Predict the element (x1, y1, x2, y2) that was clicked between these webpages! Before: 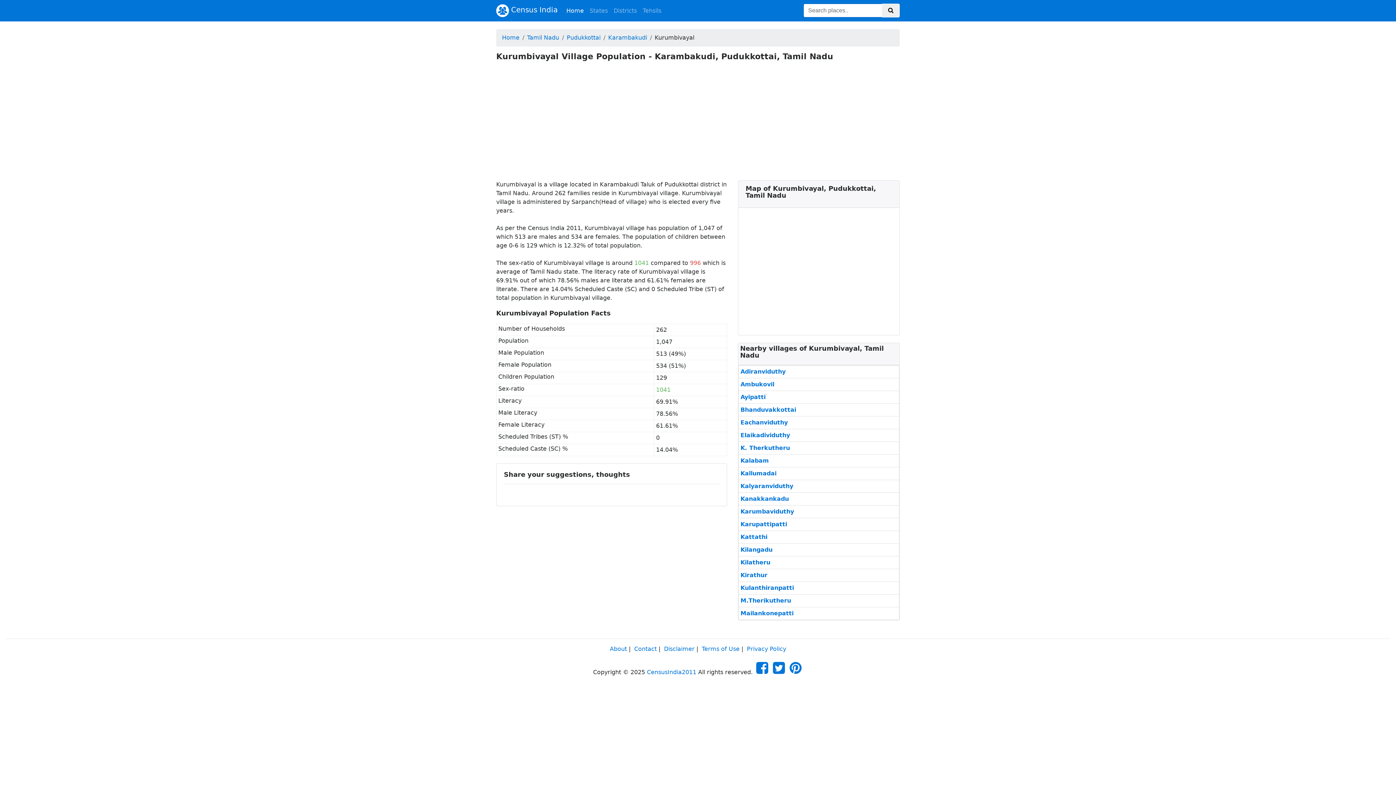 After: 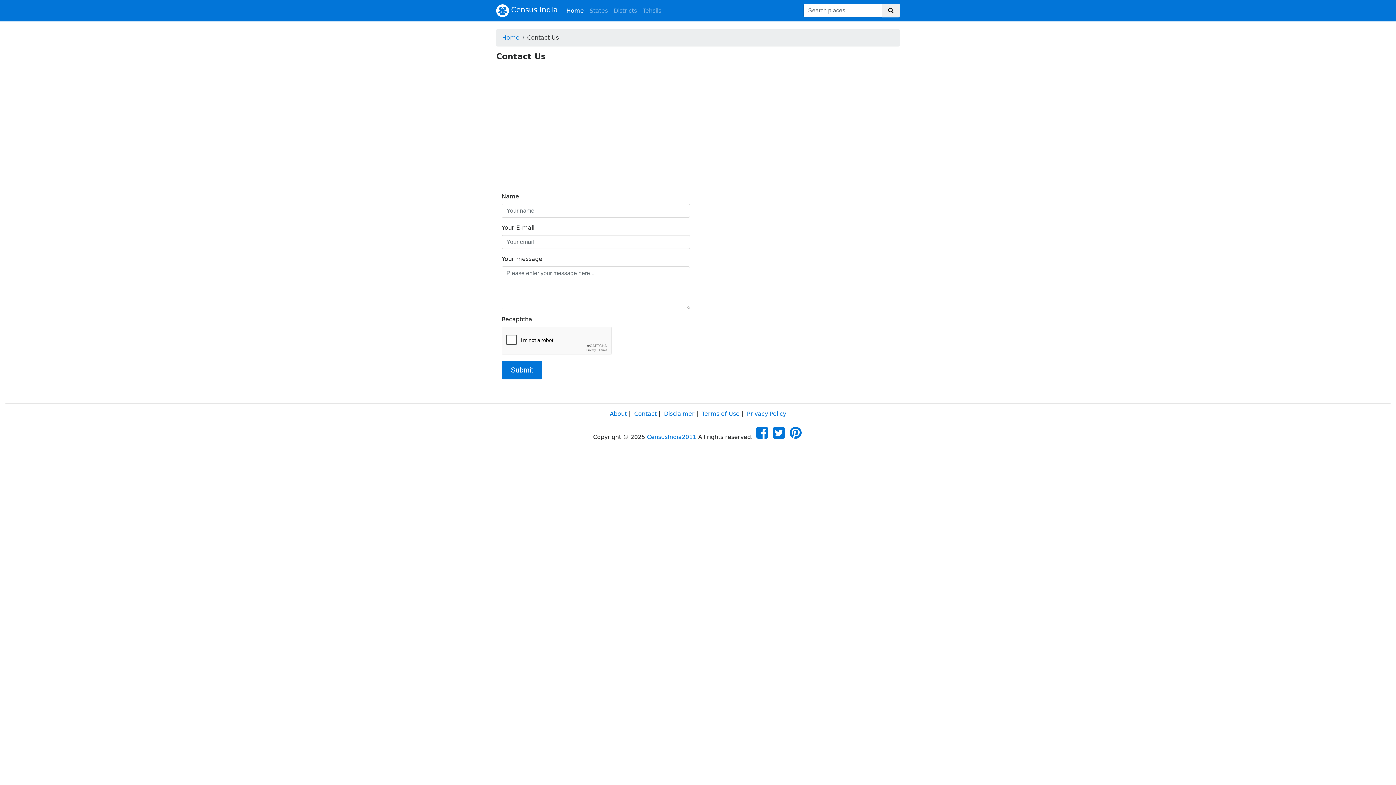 Action: label: Contact bbox: (634, 645, 656, 652)